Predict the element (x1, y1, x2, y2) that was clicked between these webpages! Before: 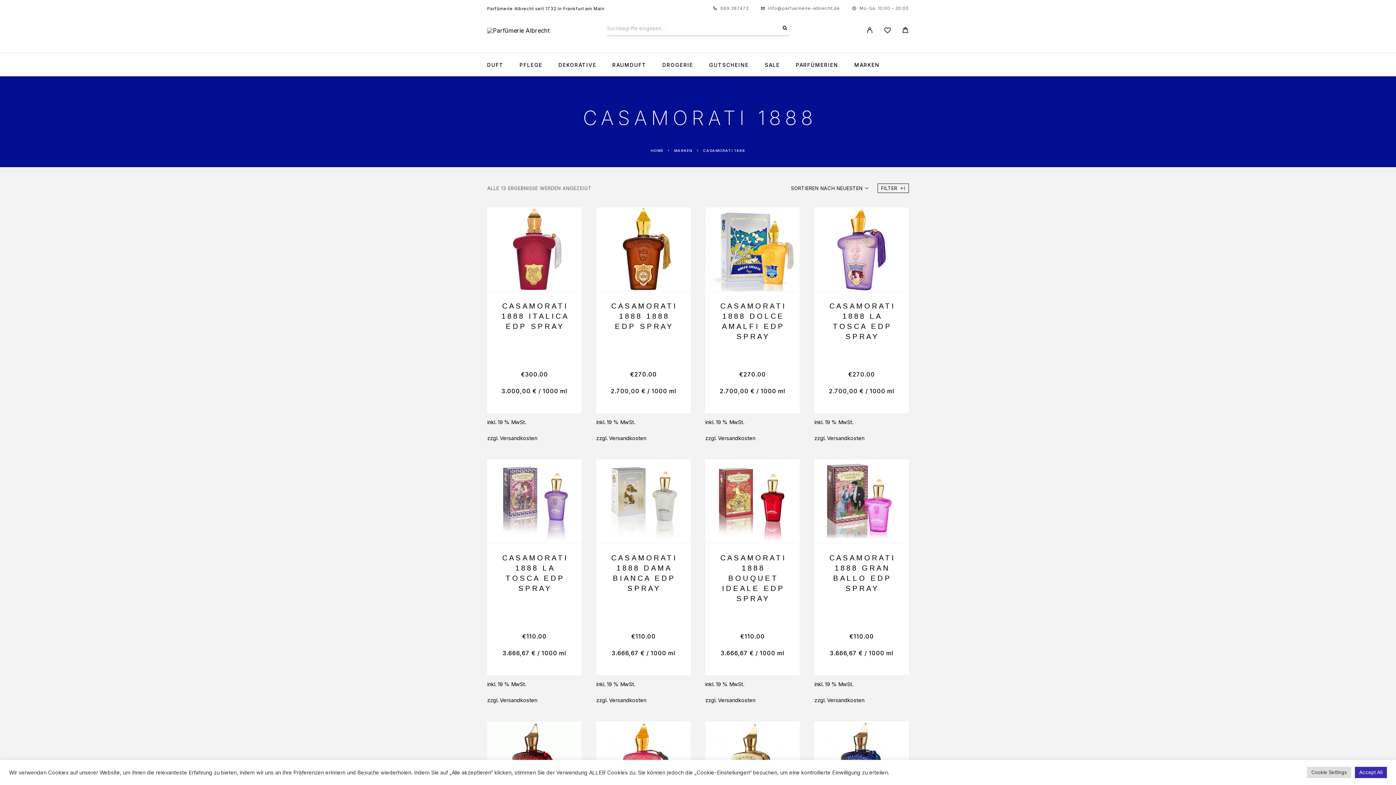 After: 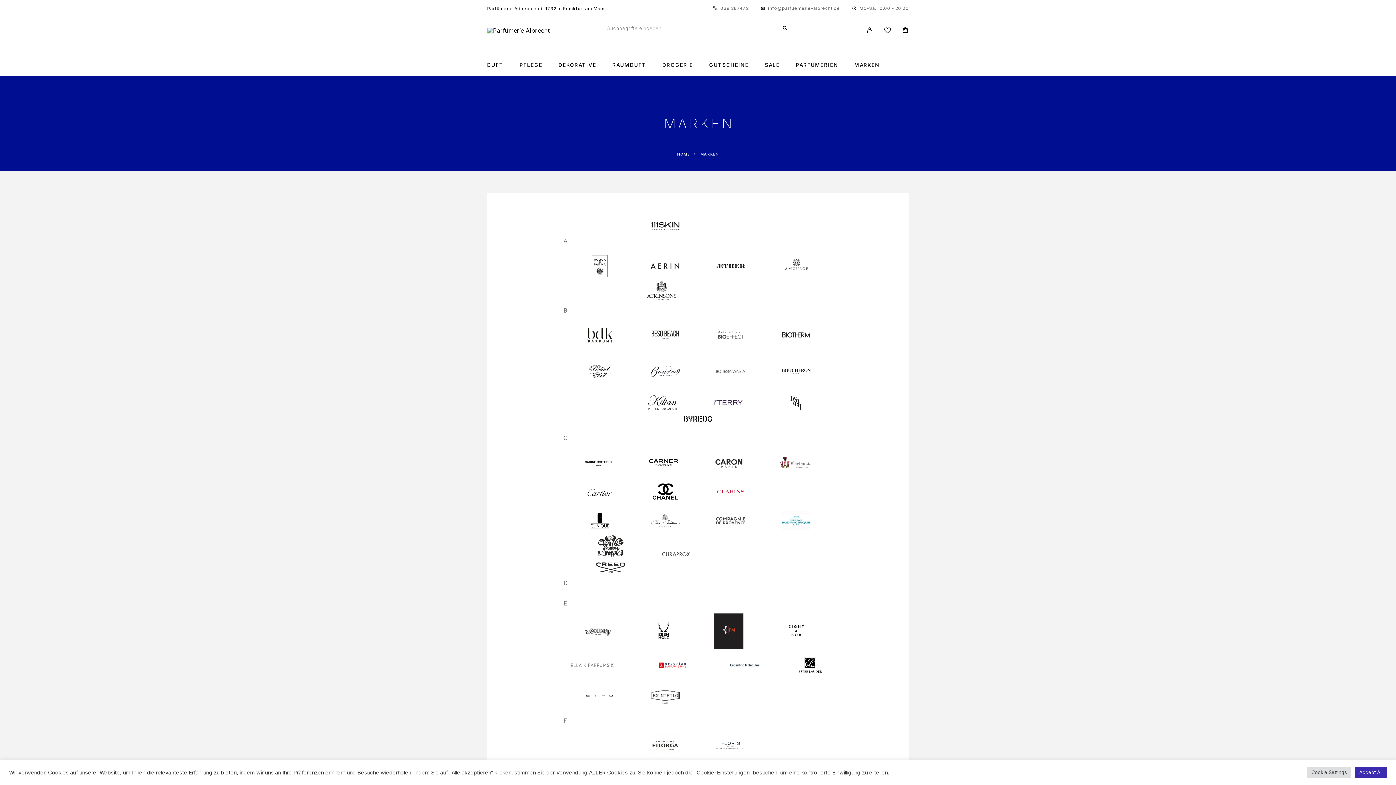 Action: label: MARKEN bbox: (854, 62, 879, 67)